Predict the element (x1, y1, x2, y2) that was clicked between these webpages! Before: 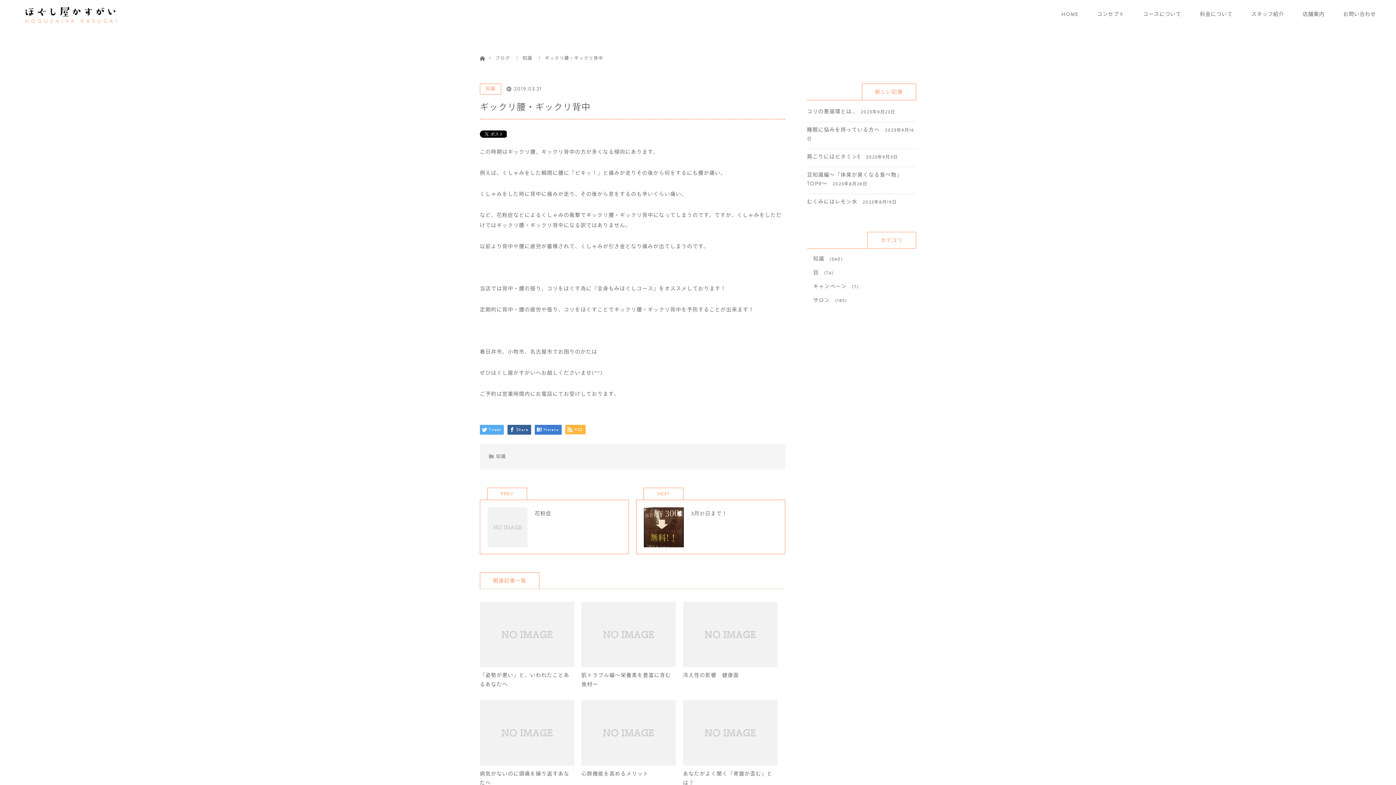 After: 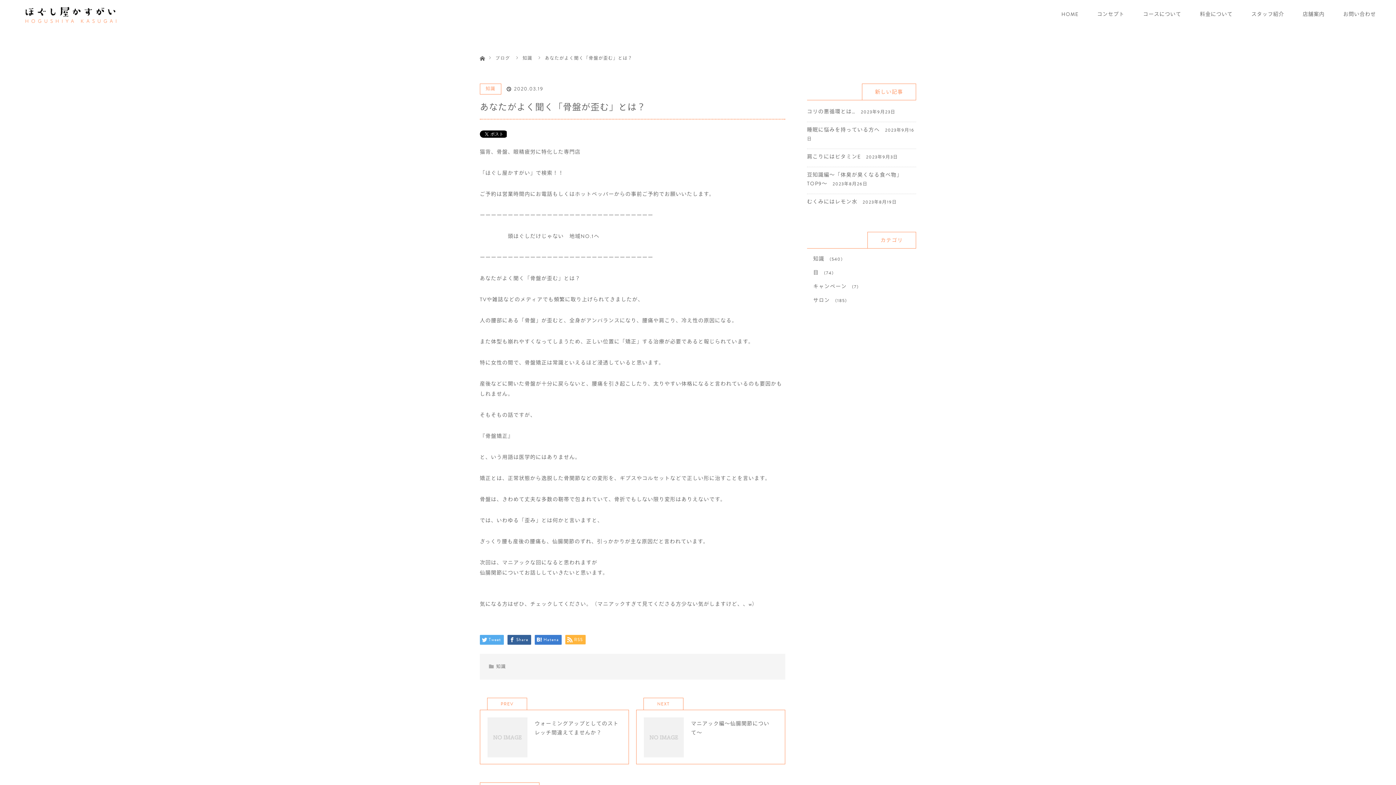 Action: bbox: (683, 700, 777, 766)